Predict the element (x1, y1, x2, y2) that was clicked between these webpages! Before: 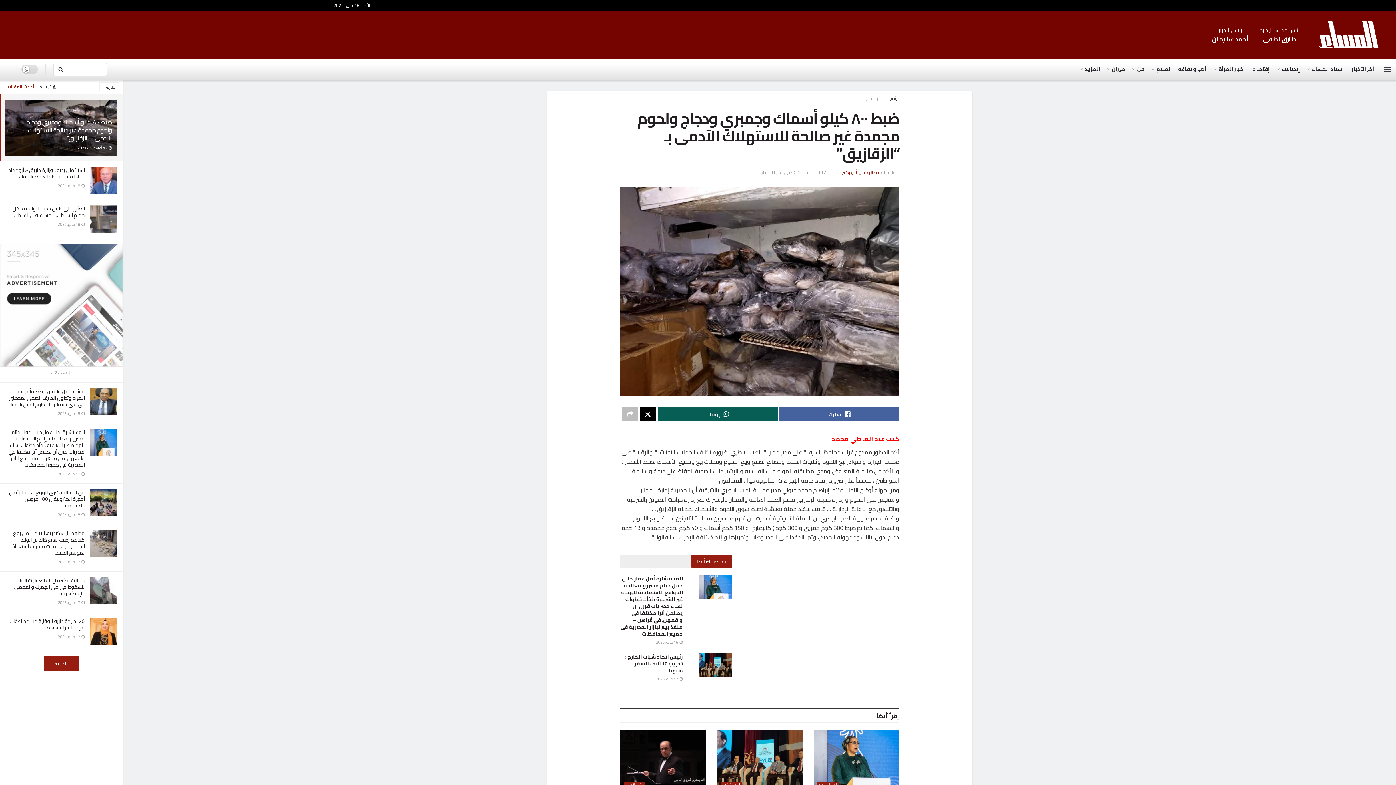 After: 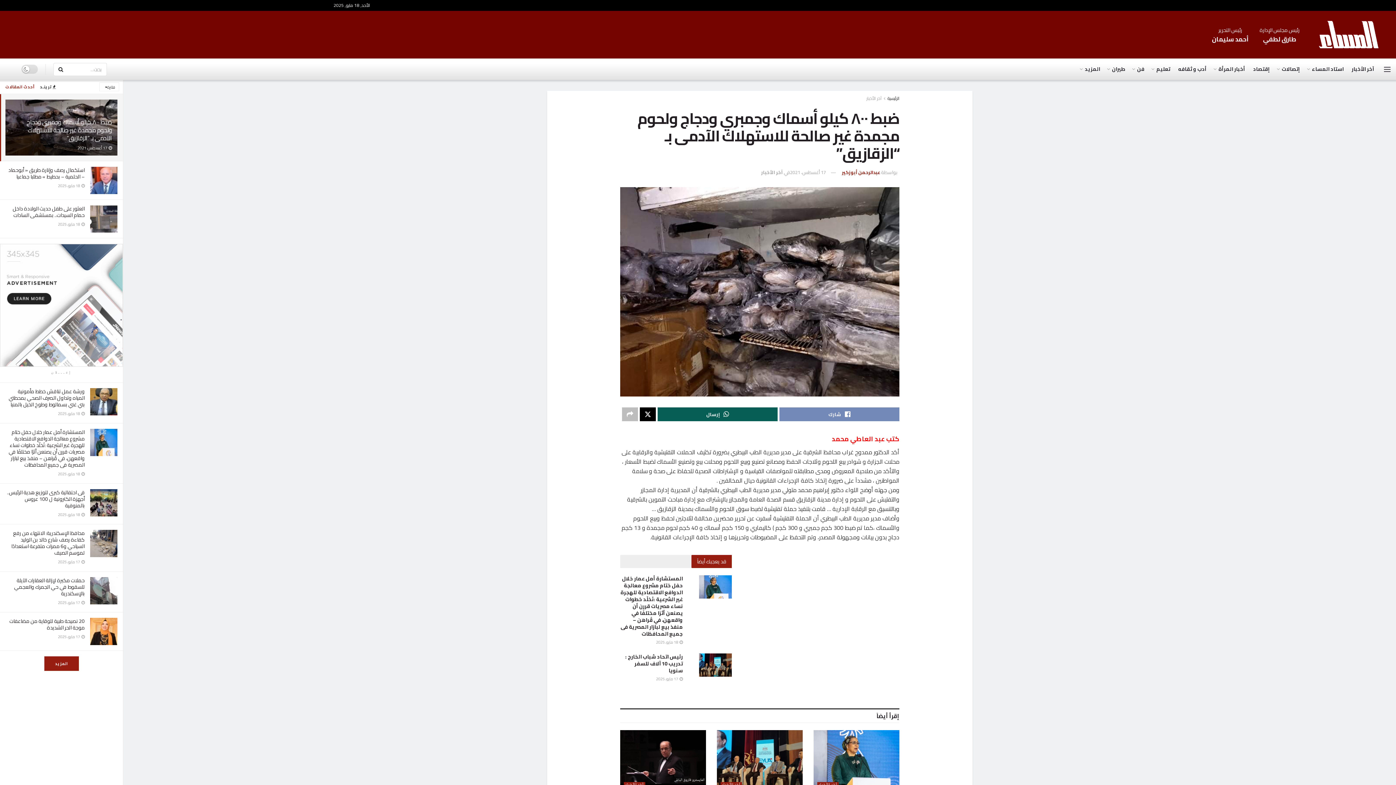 Action: bbox: (779, 407, 899, 421) label: Share on Facebook